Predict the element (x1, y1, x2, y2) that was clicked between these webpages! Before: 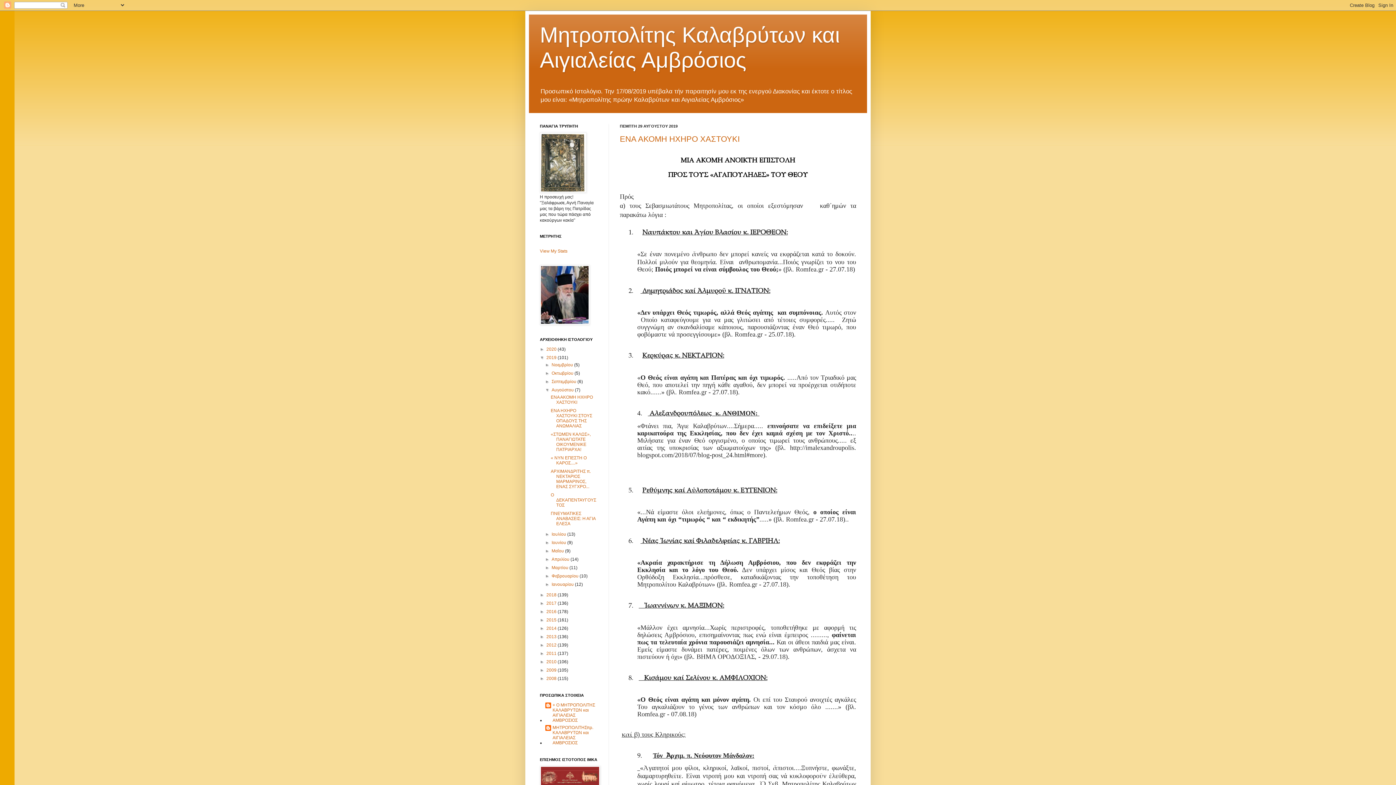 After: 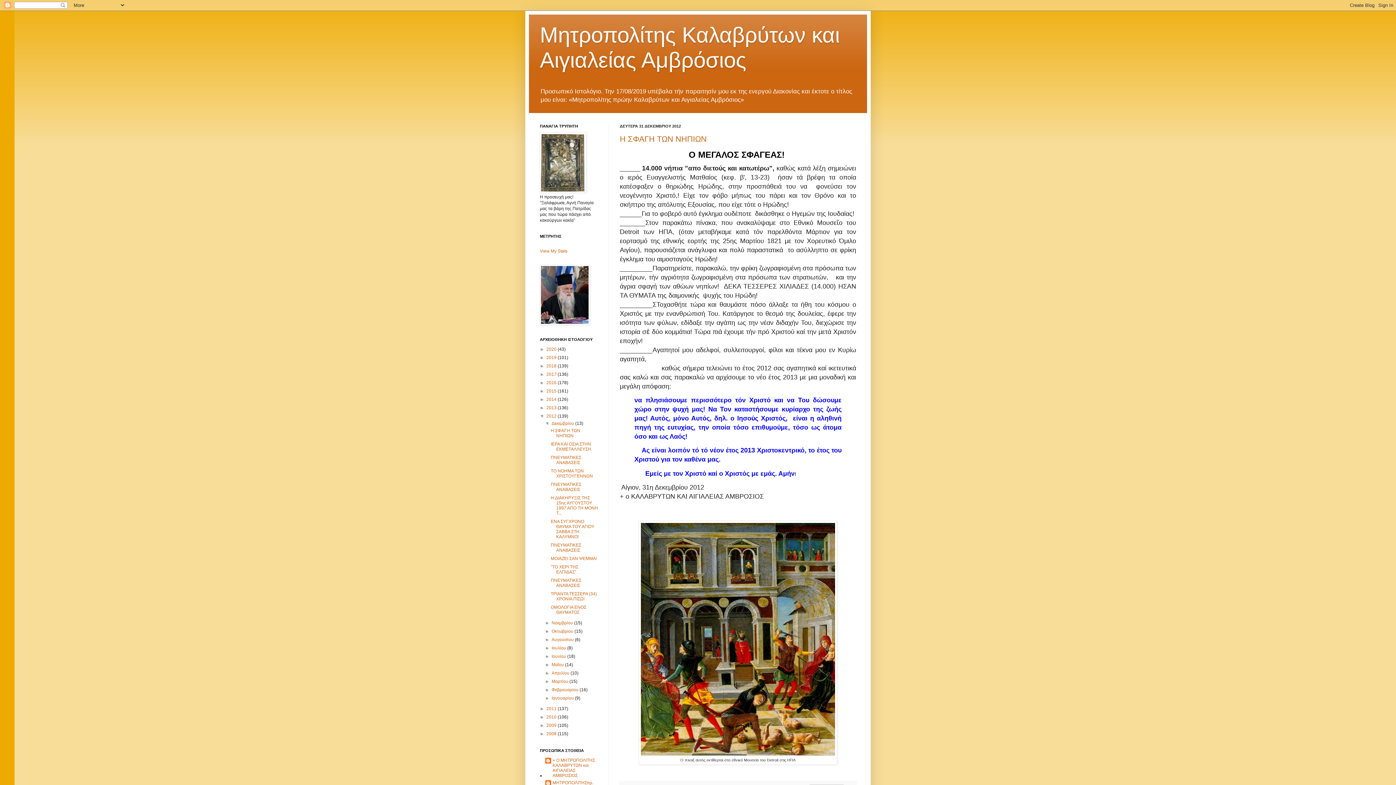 Action: label: 2012  bbox: (546, 643, 557, 648)